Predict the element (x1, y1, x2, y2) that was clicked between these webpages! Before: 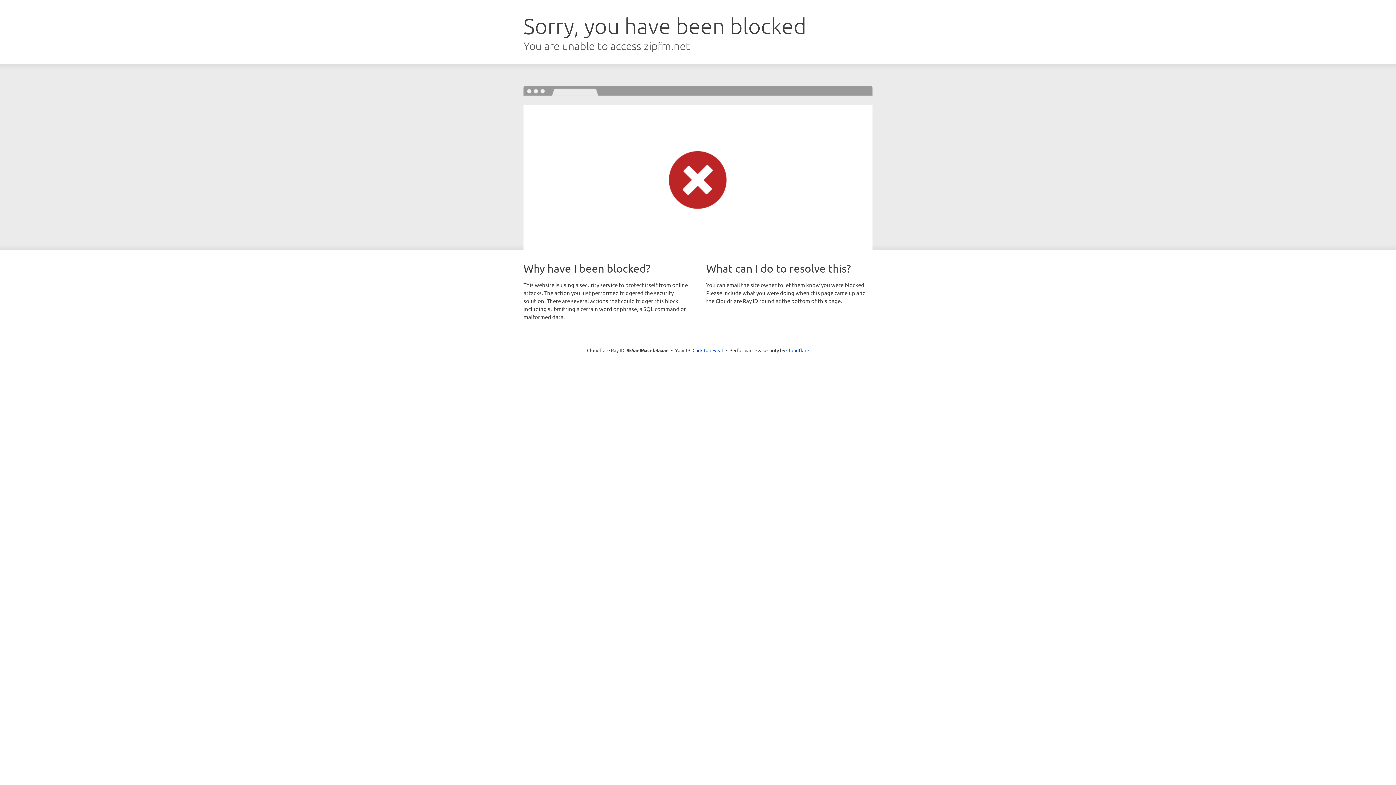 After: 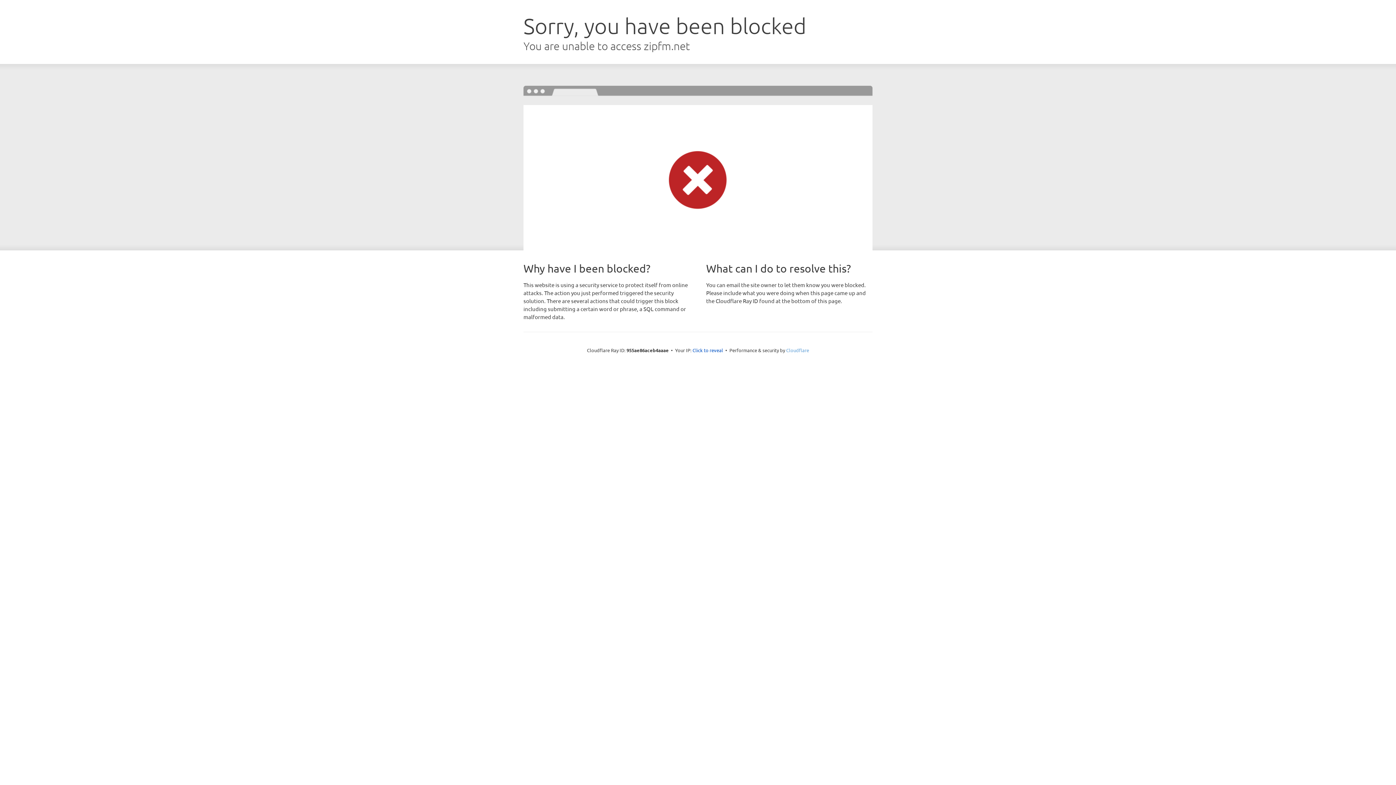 Action: bbox: (786, 347, 809, 353) label: Cloudflare